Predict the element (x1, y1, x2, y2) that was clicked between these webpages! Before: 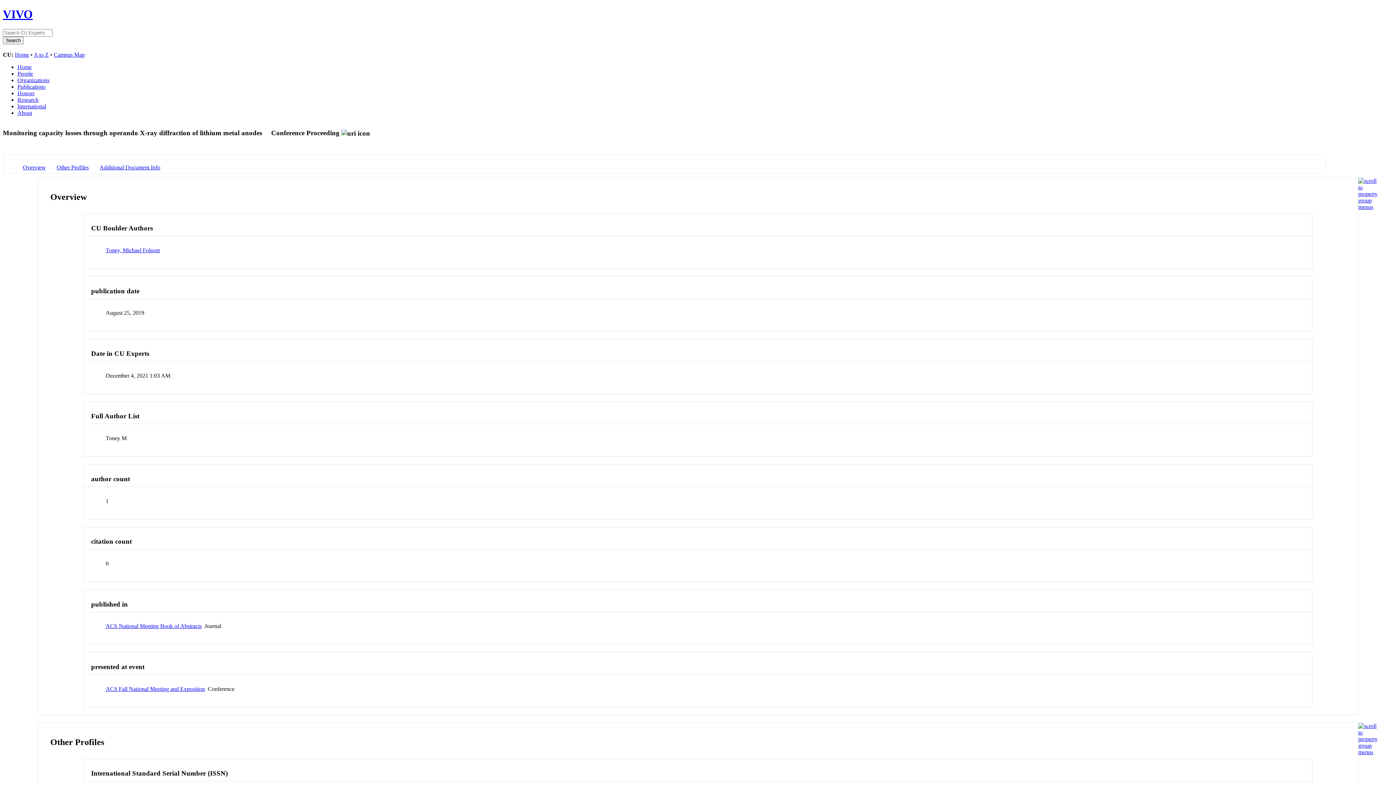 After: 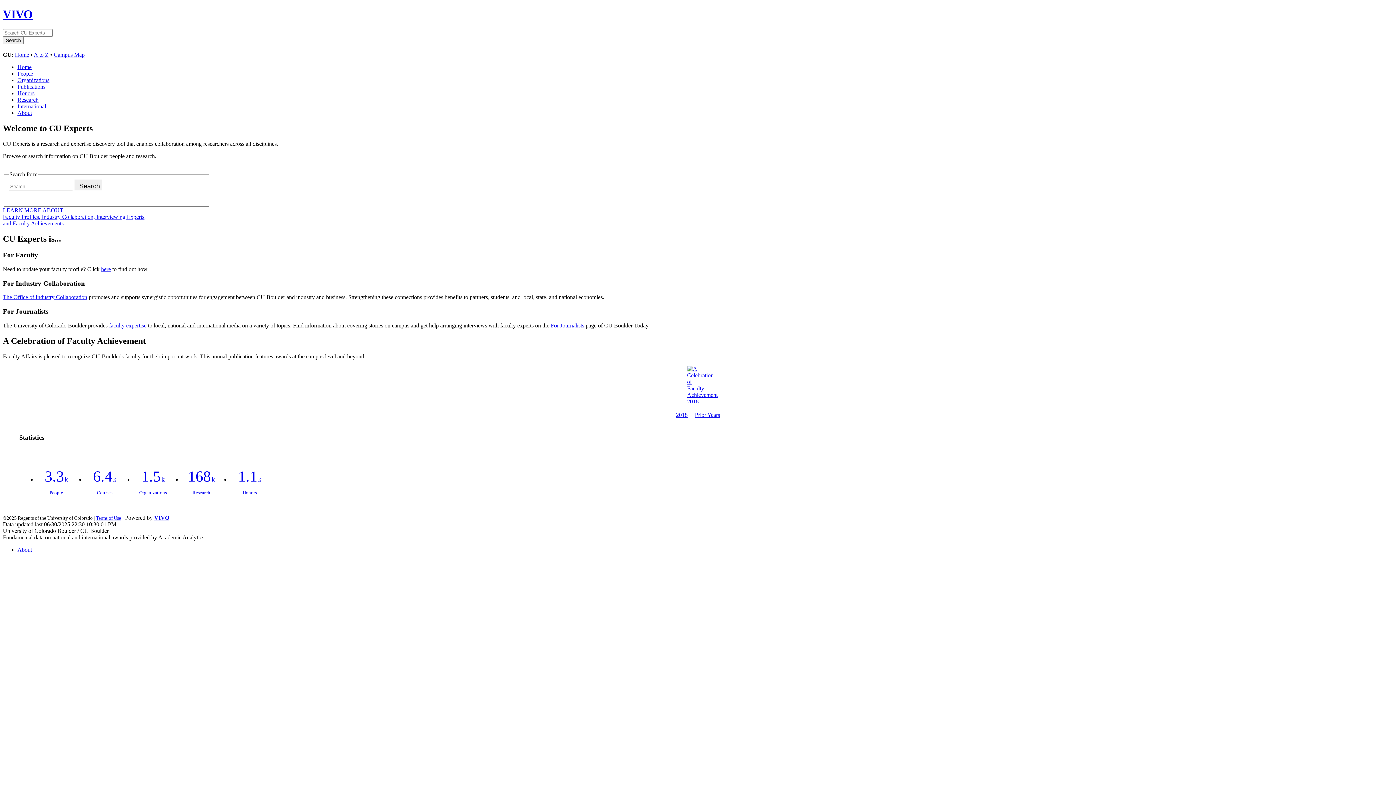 Action: label: Home bbox: (17, 63, 31, 70)